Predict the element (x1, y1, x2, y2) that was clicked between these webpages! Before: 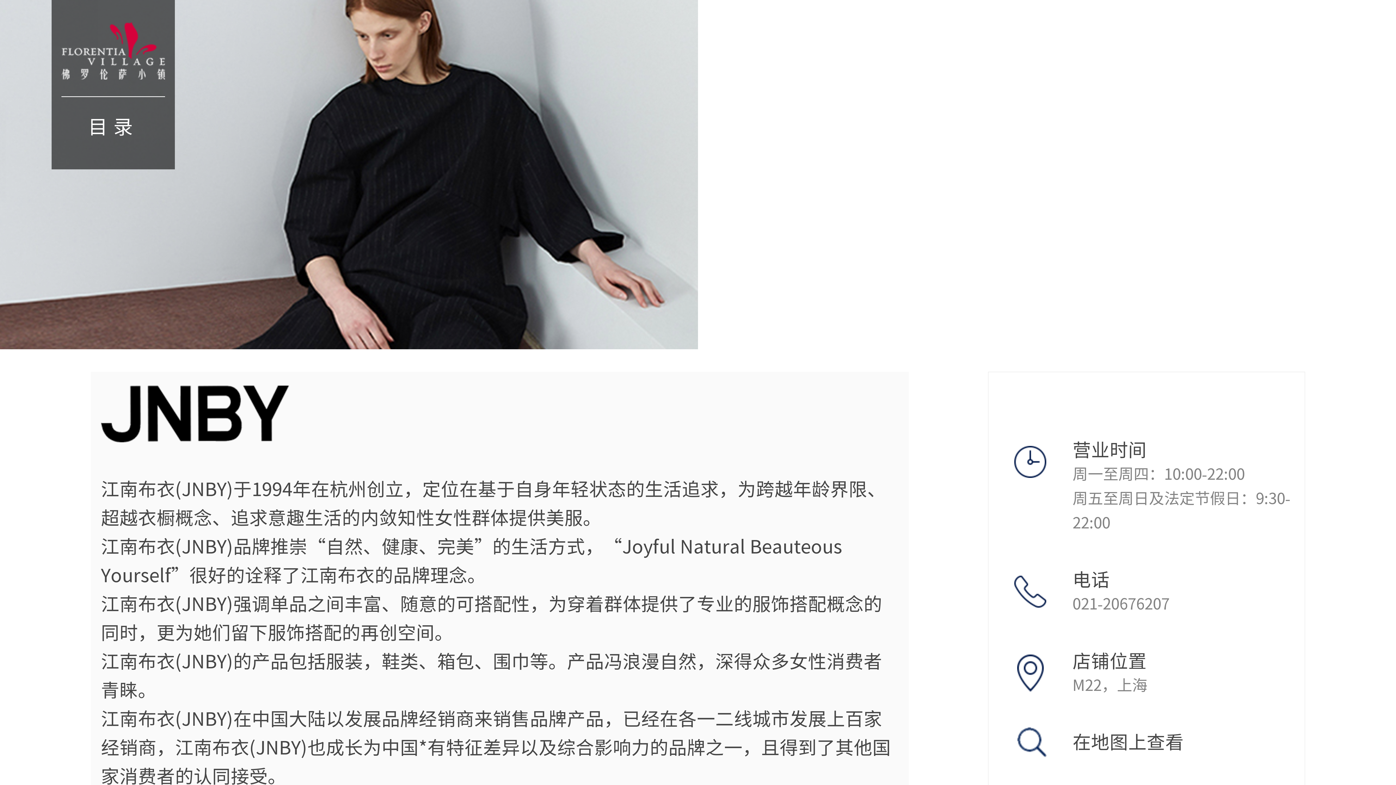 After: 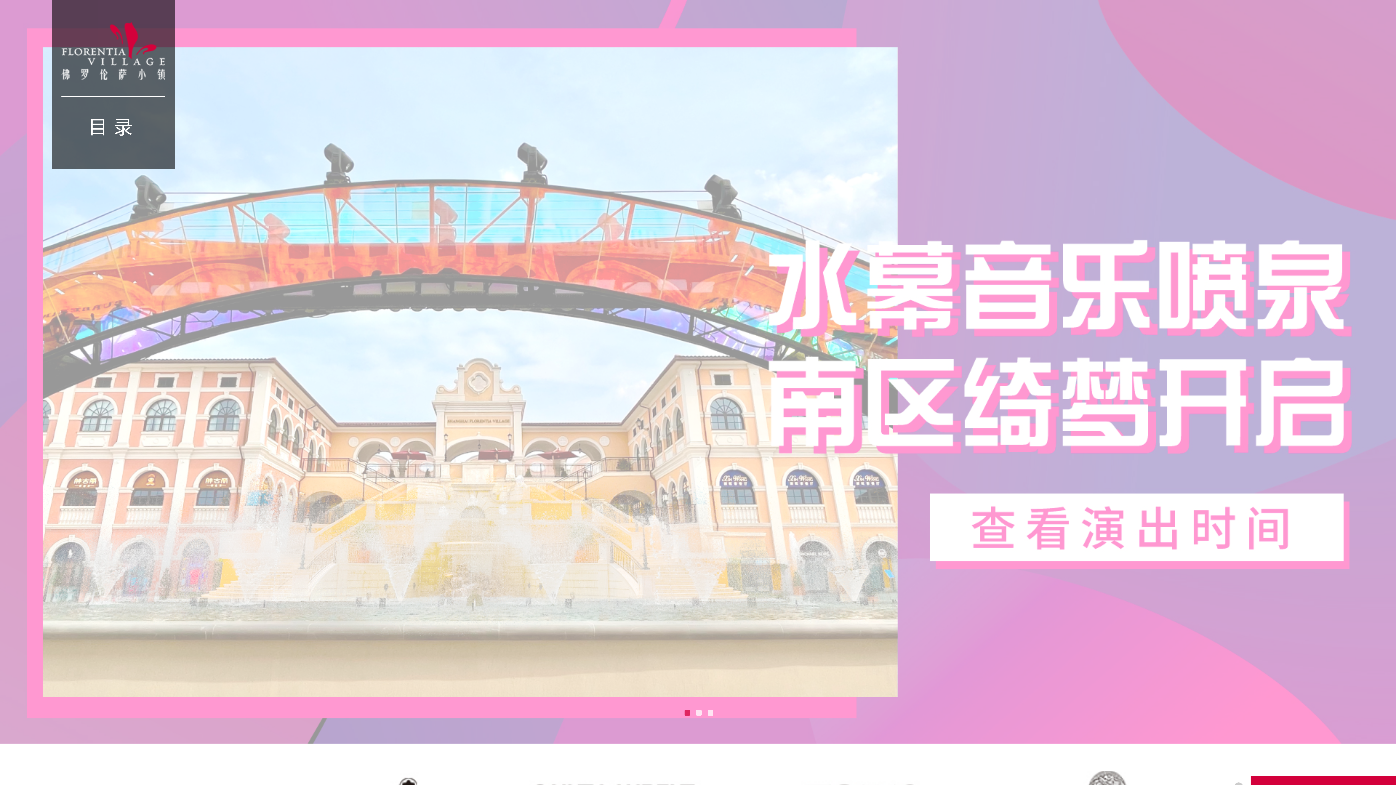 Action: bbox: (61, 22, 165, 79)